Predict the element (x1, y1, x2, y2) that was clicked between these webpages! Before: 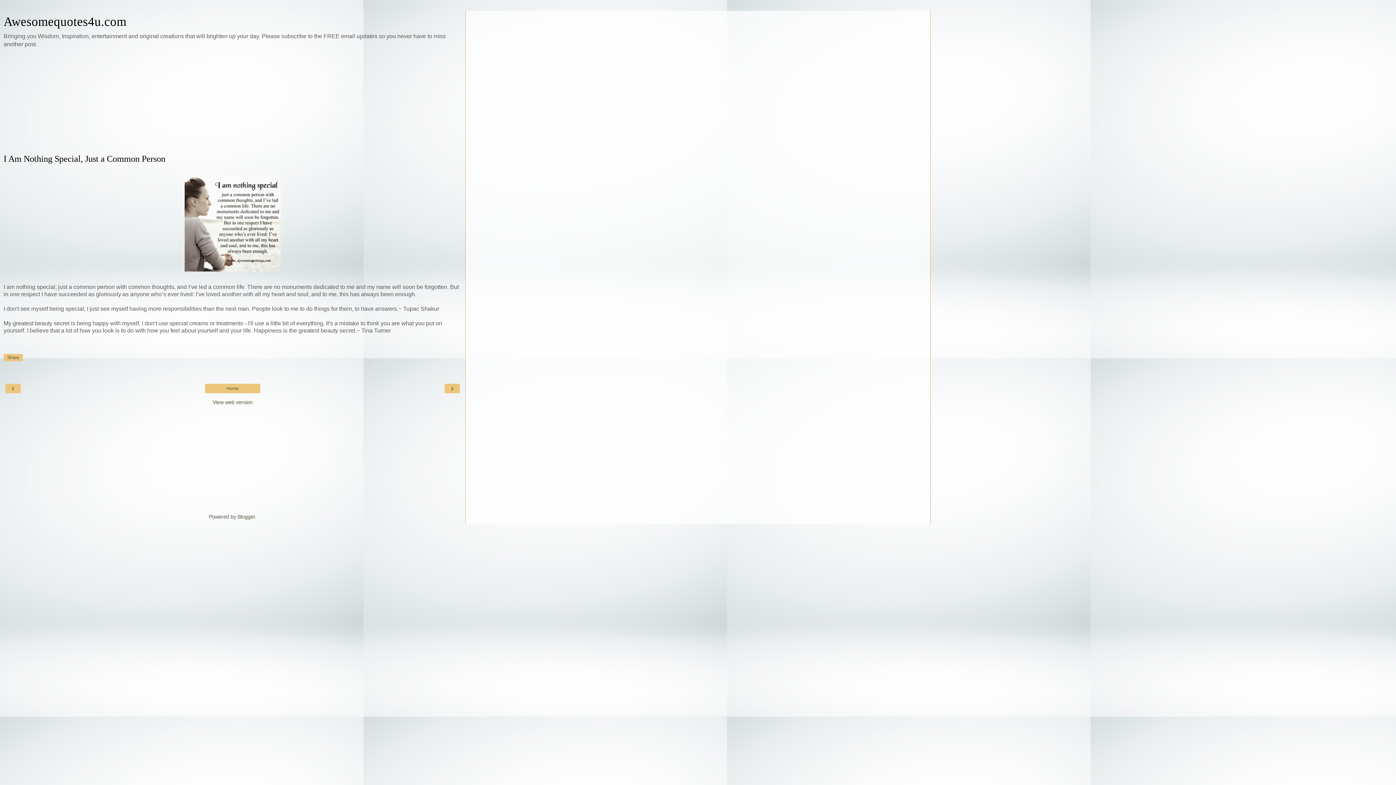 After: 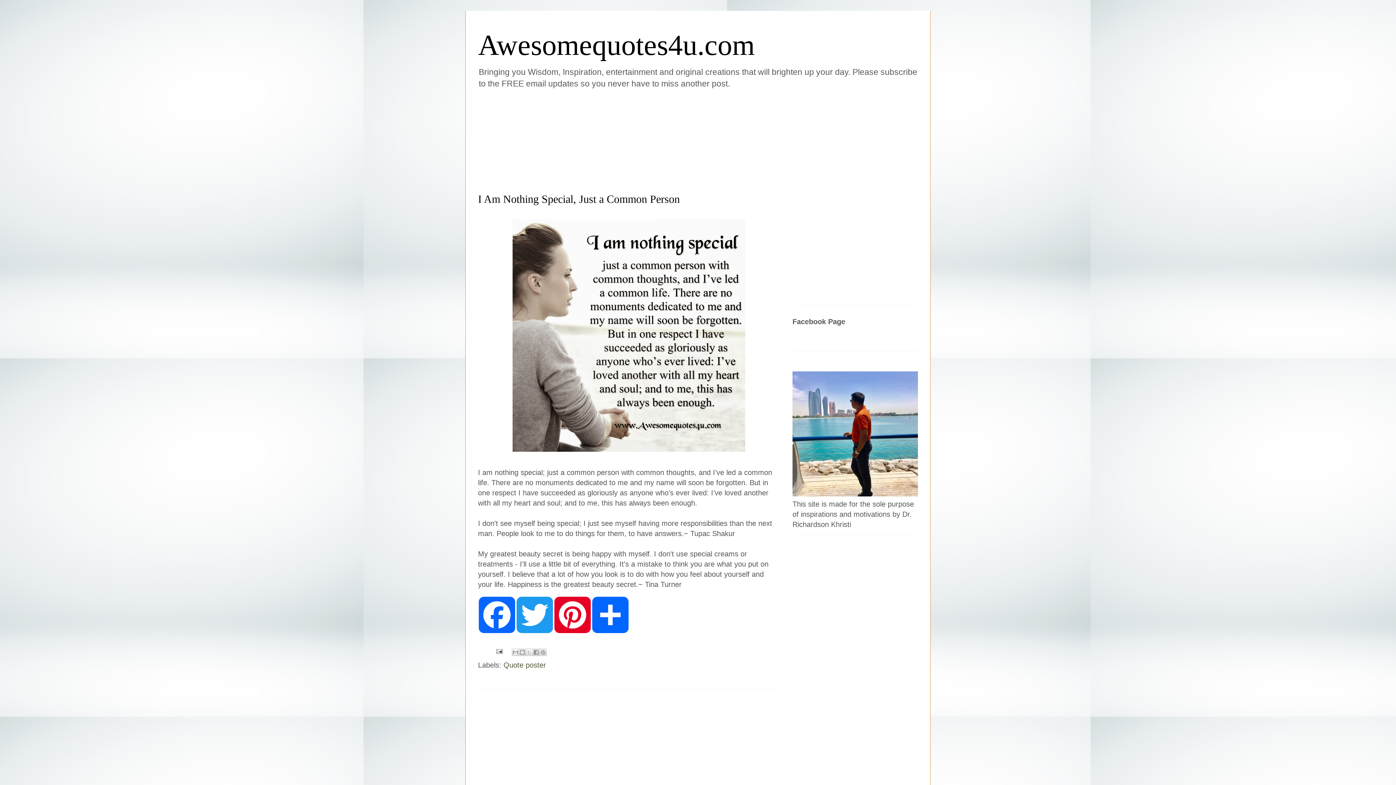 Action: label: View web version bbox: (3, 398, 461, 406)